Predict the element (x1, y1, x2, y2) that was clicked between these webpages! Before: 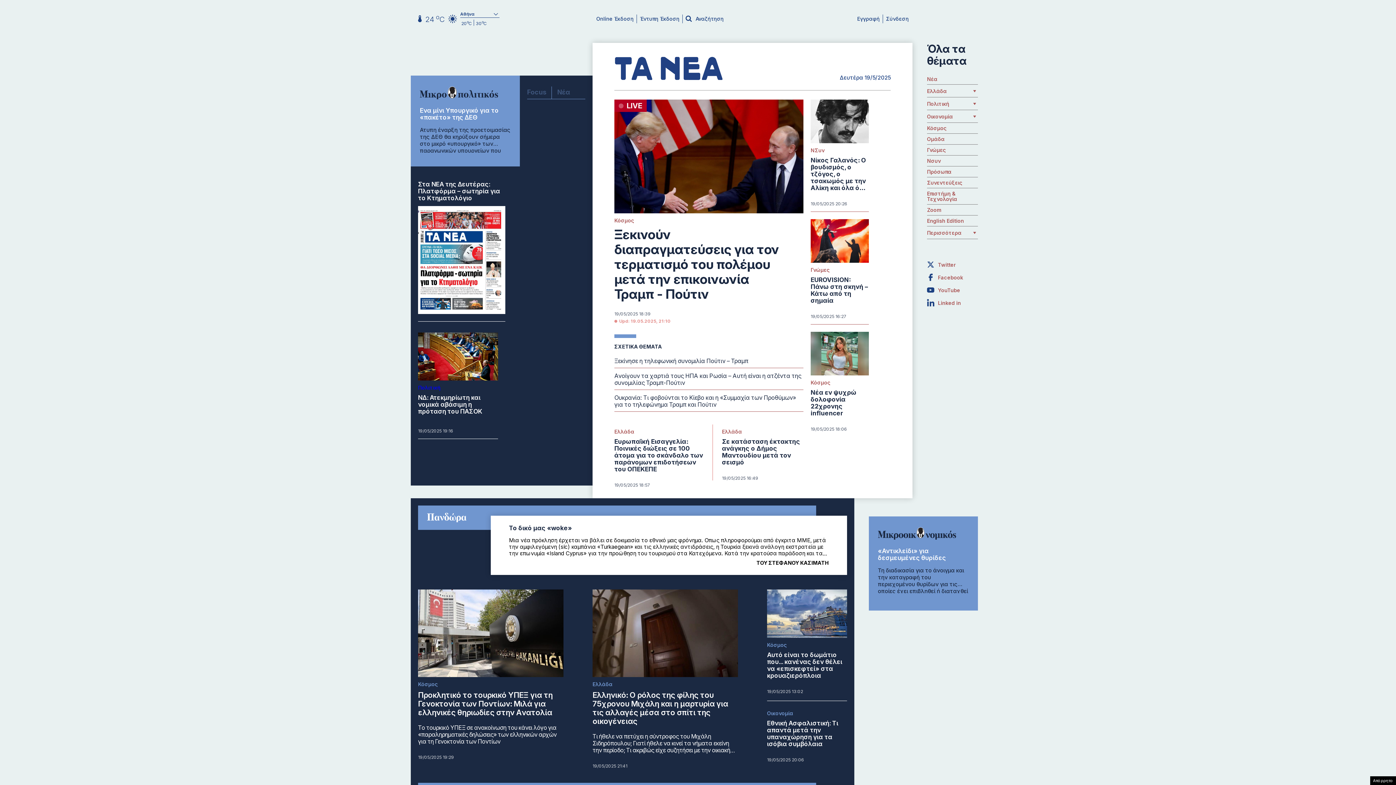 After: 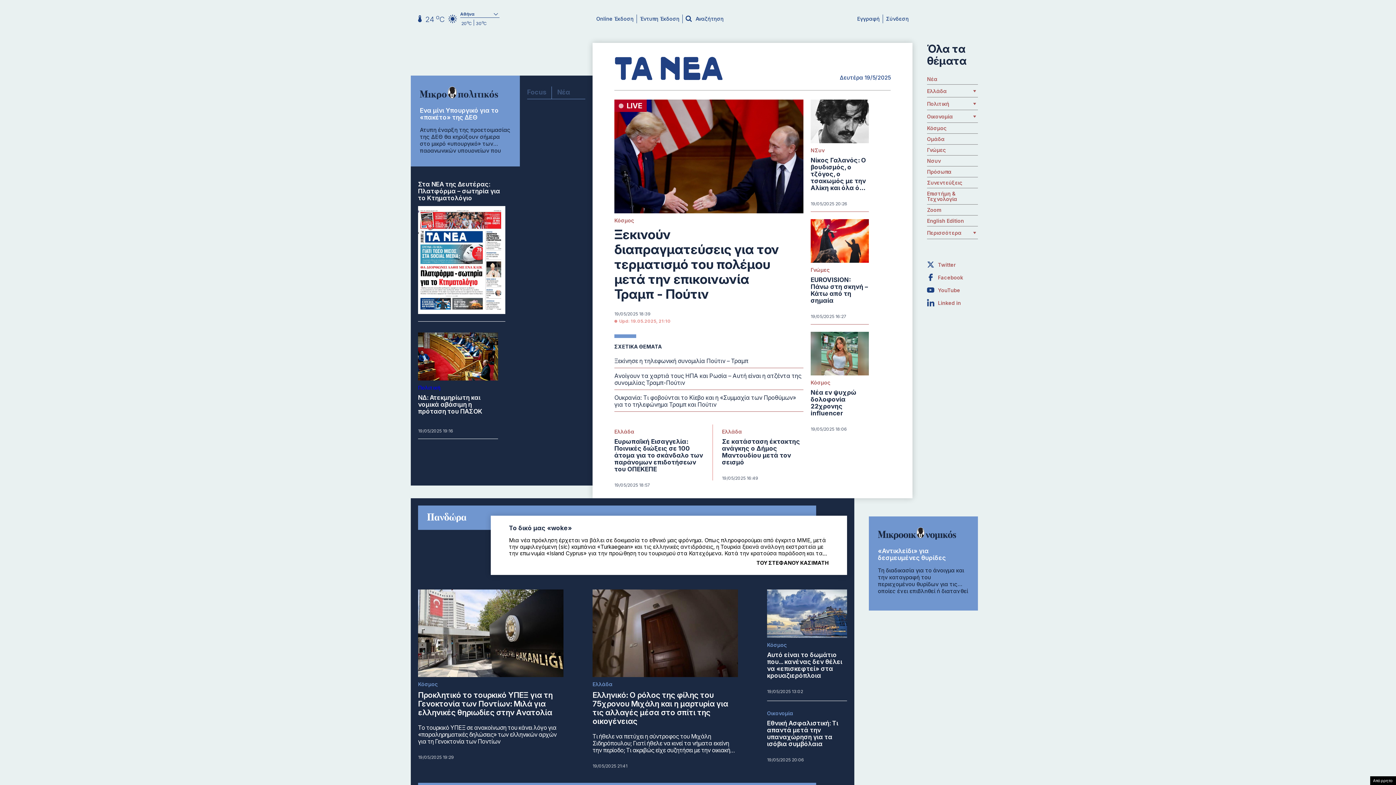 Action: label: YouTube bbox: (927, 286, 978, 293)